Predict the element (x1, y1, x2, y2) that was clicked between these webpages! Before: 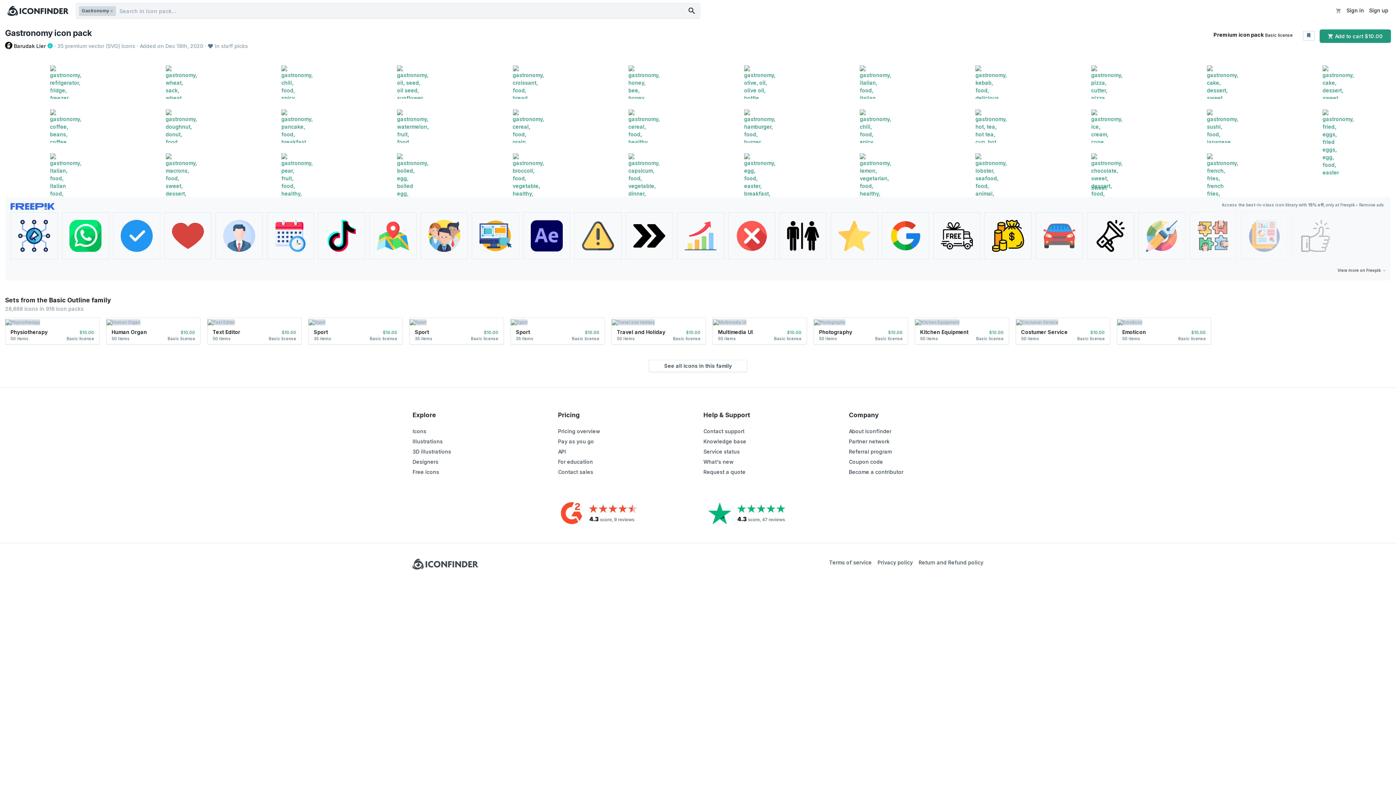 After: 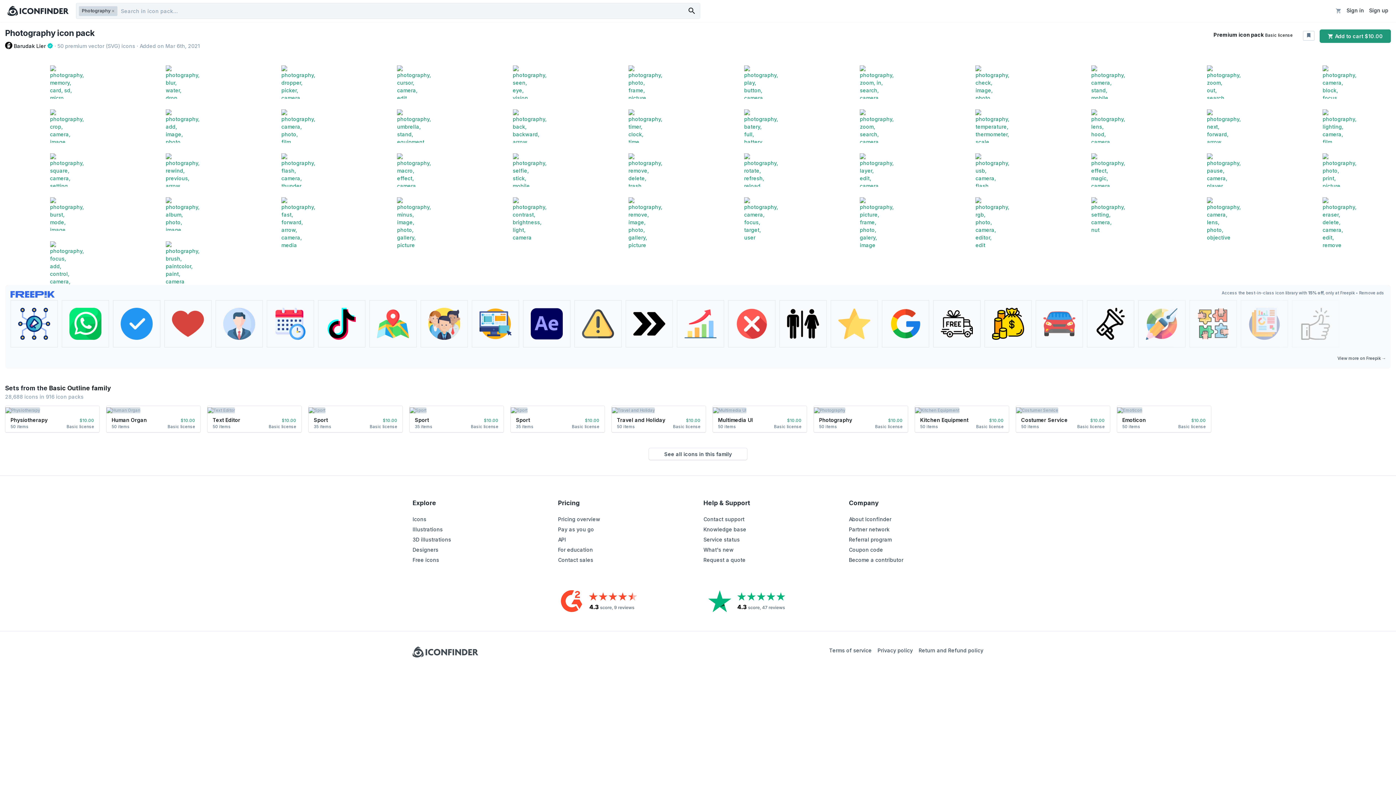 Action: bbox: (819, 328, 876, 336) label: Photography